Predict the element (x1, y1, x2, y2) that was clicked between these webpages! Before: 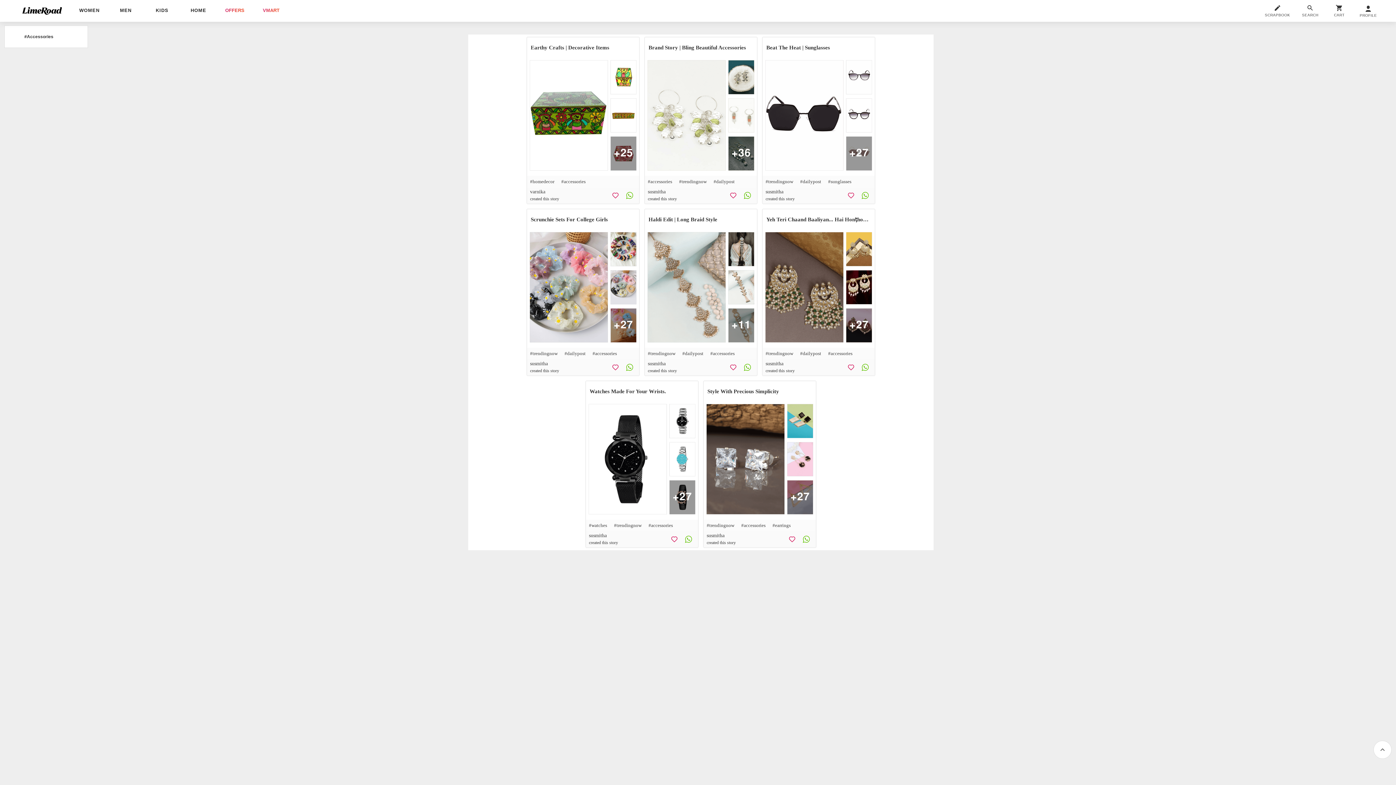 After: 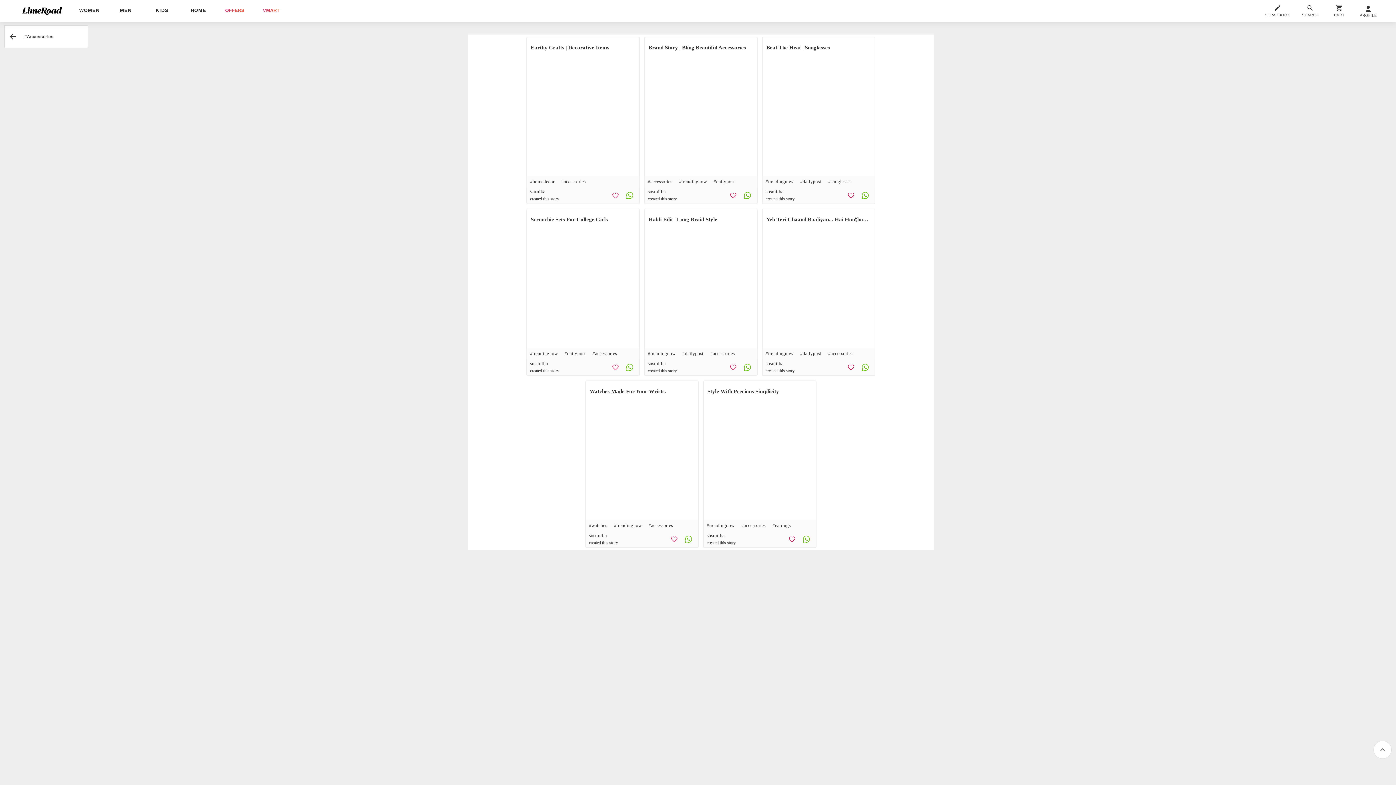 Action: label: #accessories bbox: (707, 347, 737, 359)